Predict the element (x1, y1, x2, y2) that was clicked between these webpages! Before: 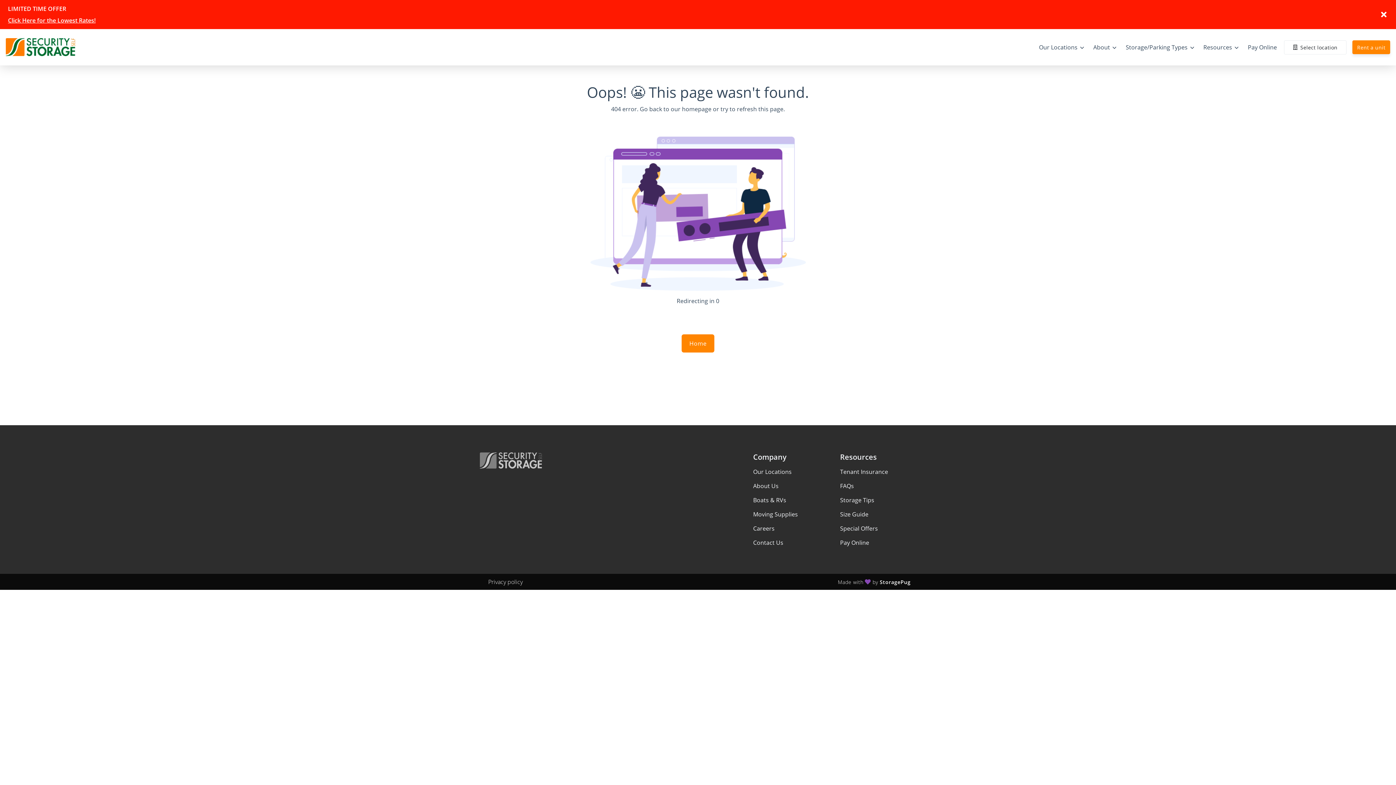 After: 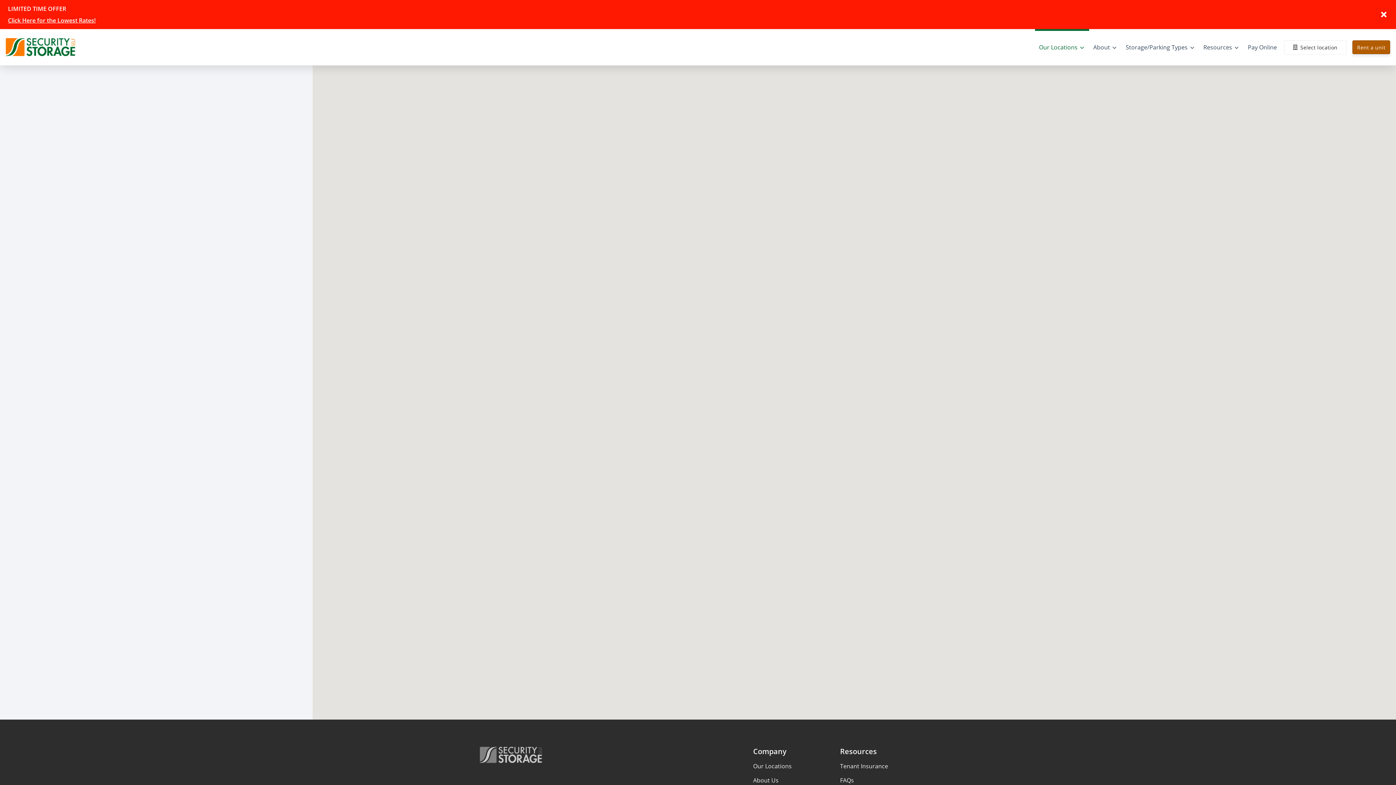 Action: label: Rent a unit bbox: (1352, 40, 1390, 54)